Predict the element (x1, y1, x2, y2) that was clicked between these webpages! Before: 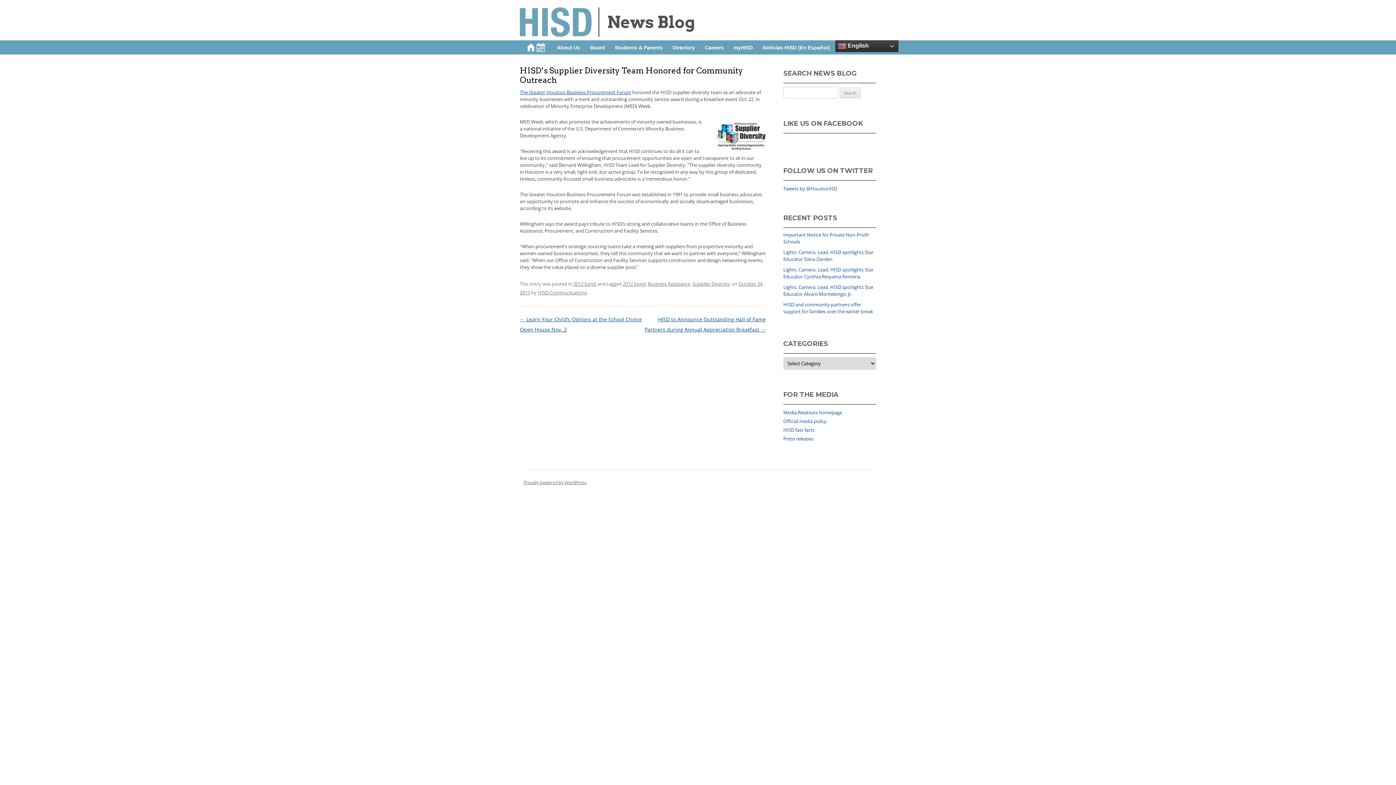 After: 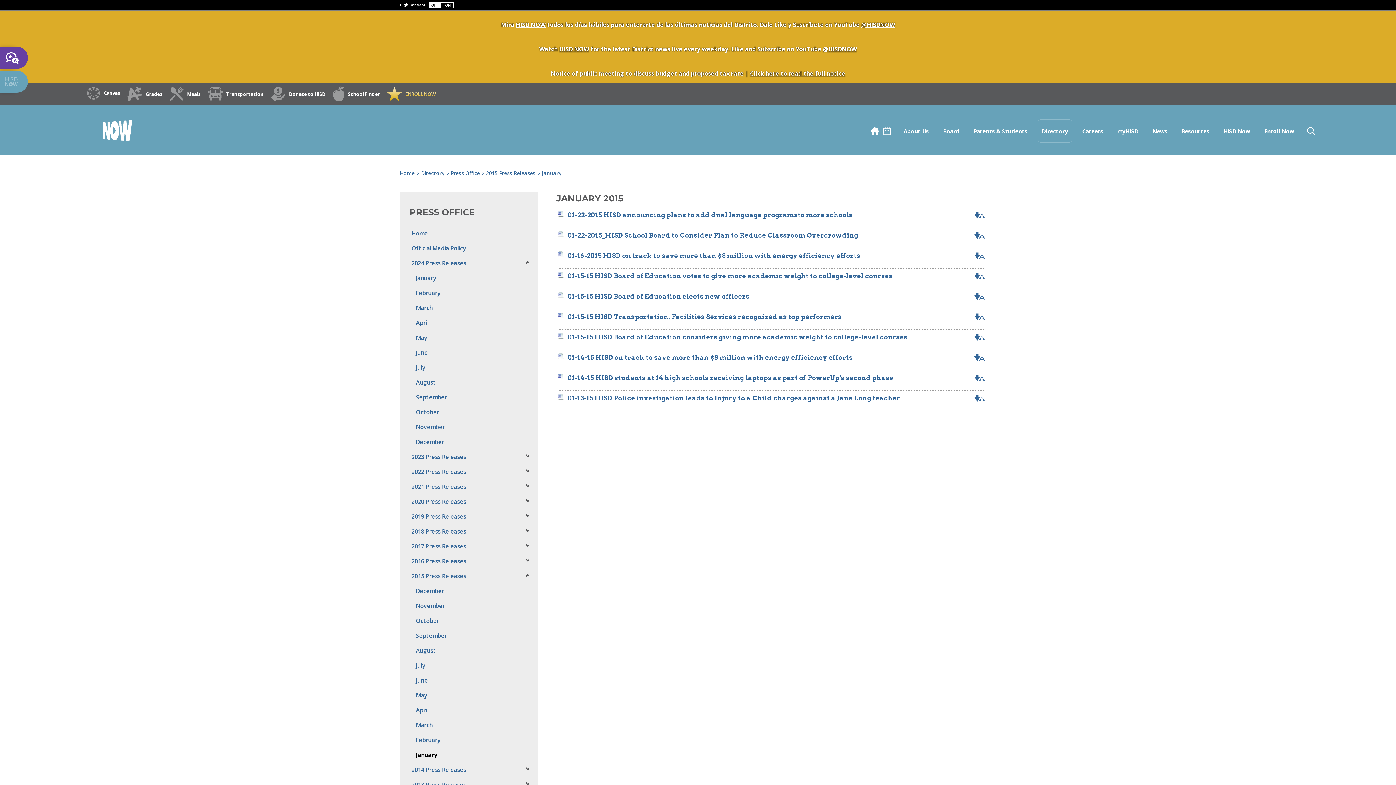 Action: bbox: (783, 435, 813, 442) label: Press releases